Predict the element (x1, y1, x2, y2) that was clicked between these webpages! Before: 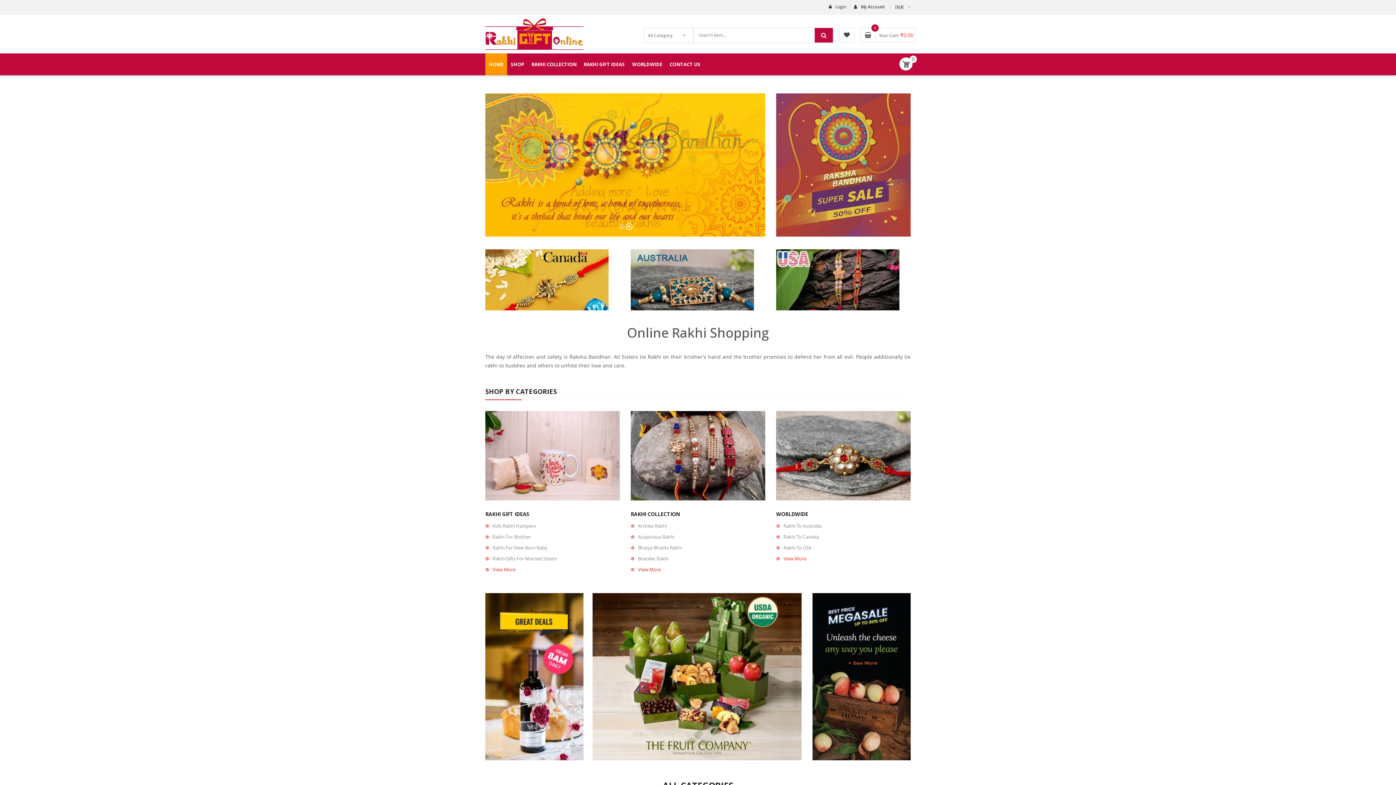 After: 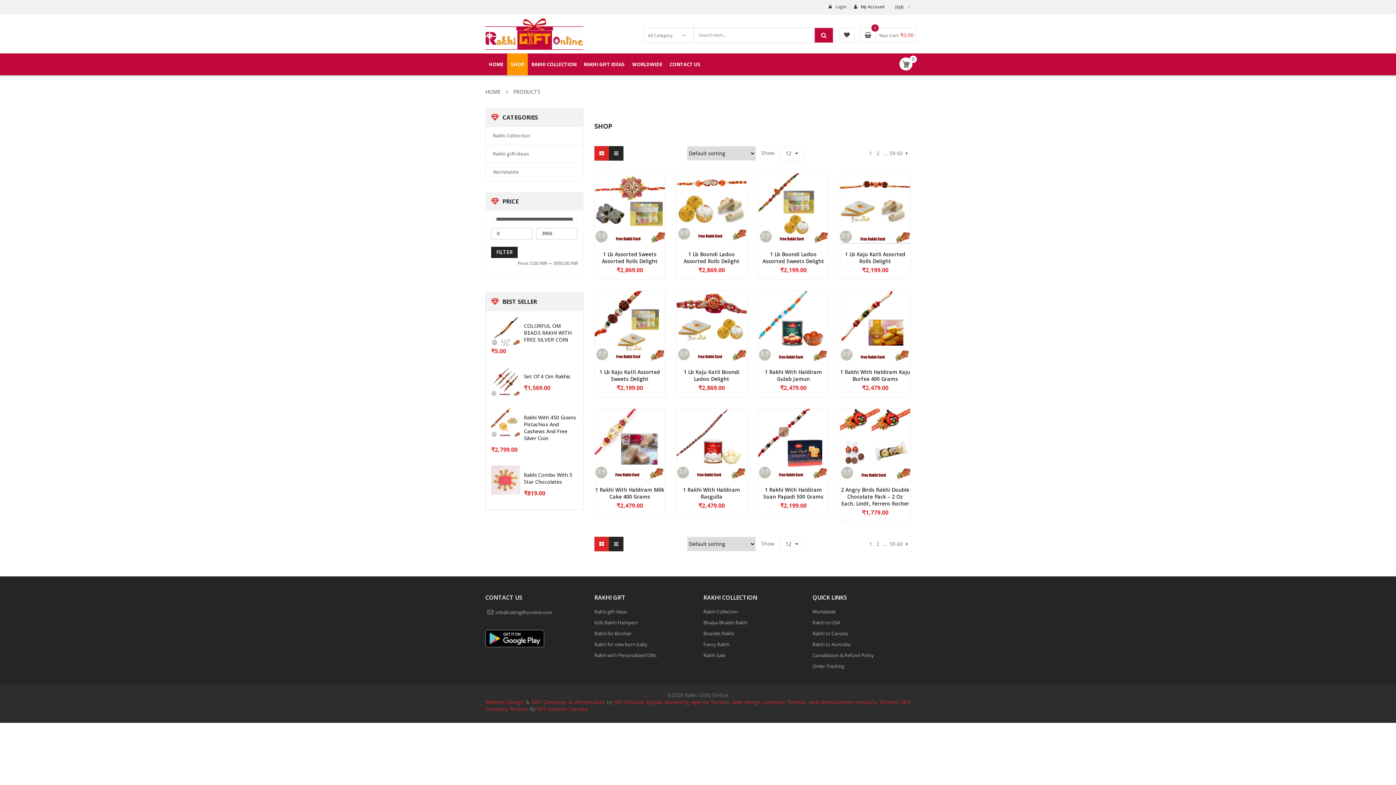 Action: label: View More bbox: (783, 553, 910, 564)